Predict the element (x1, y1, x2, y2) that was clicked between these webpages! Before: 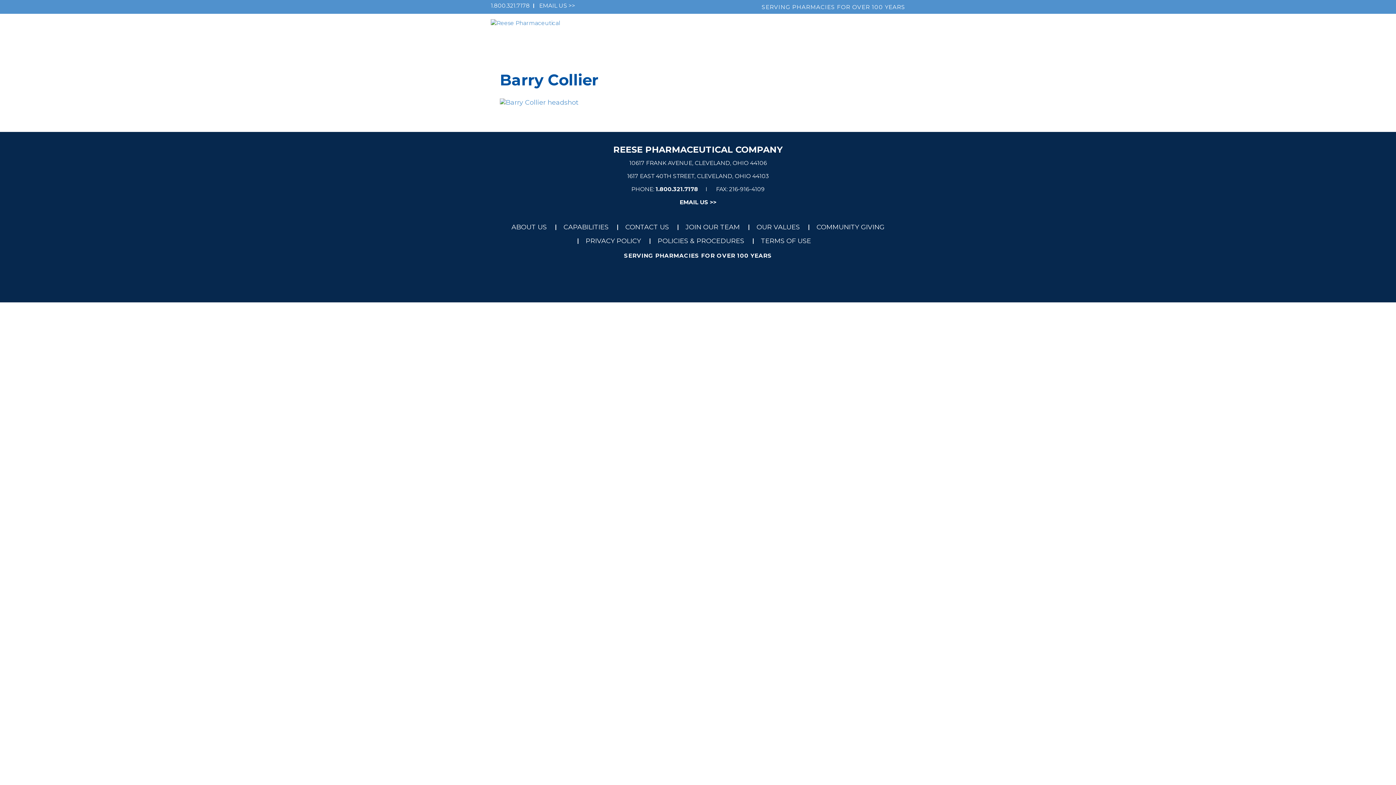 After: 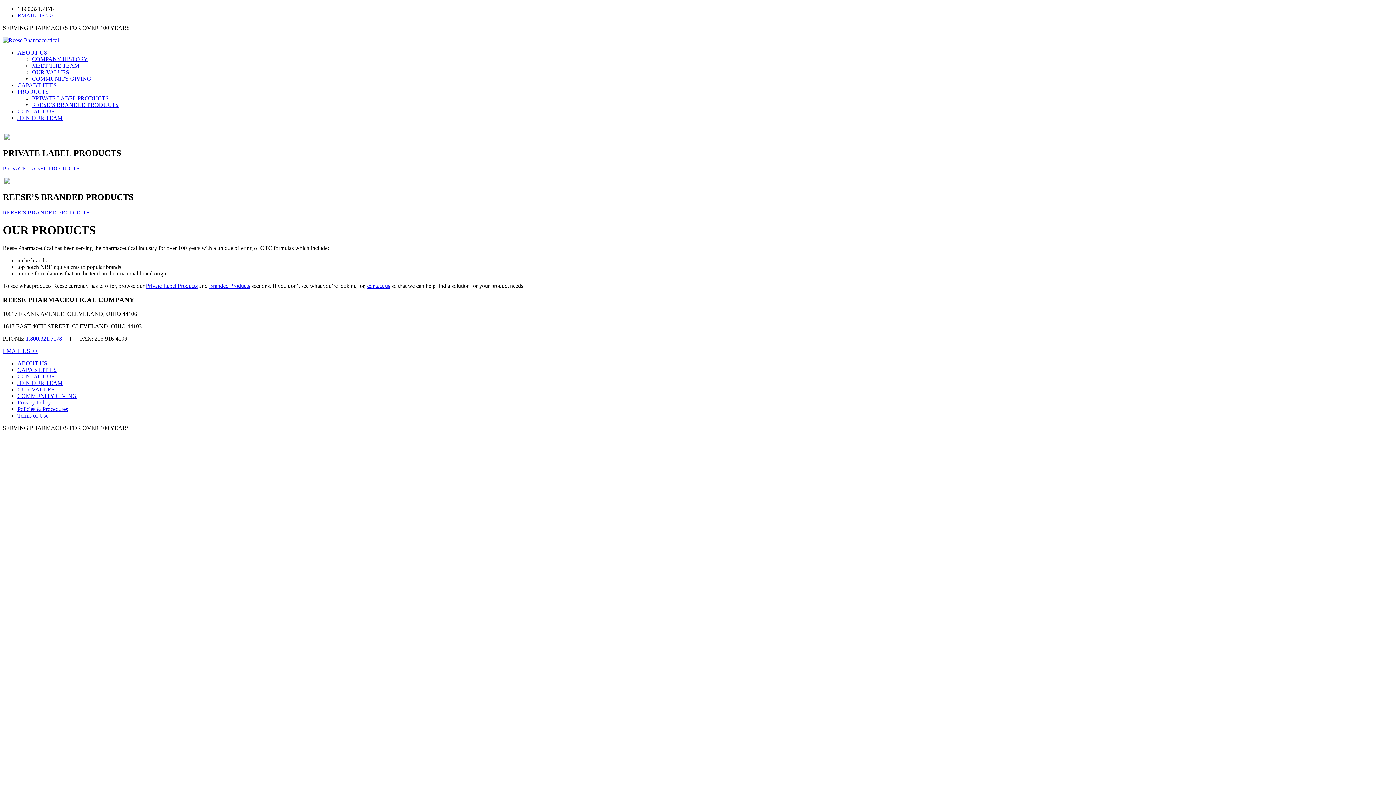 Action: label: PRODUCTS bbox: (748, 13, 793, 54)